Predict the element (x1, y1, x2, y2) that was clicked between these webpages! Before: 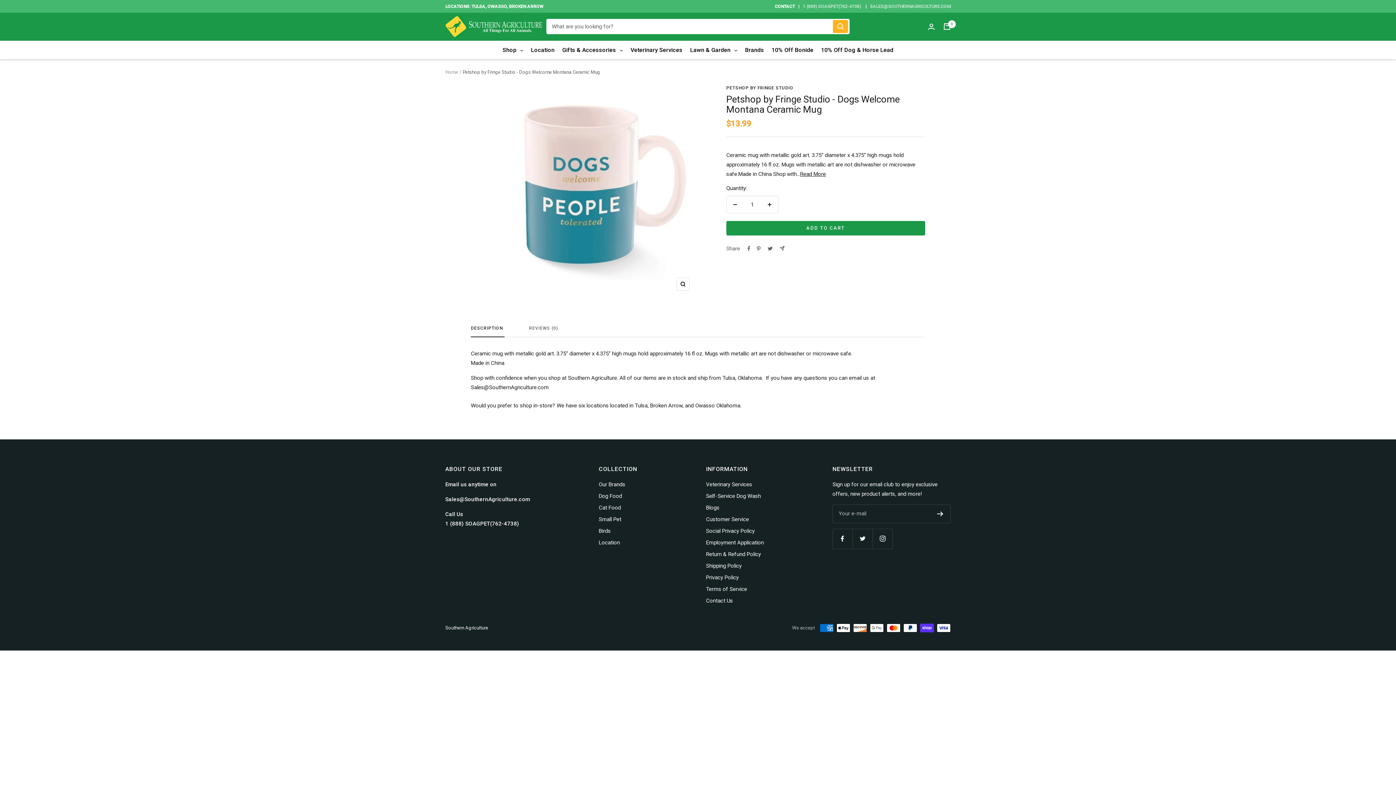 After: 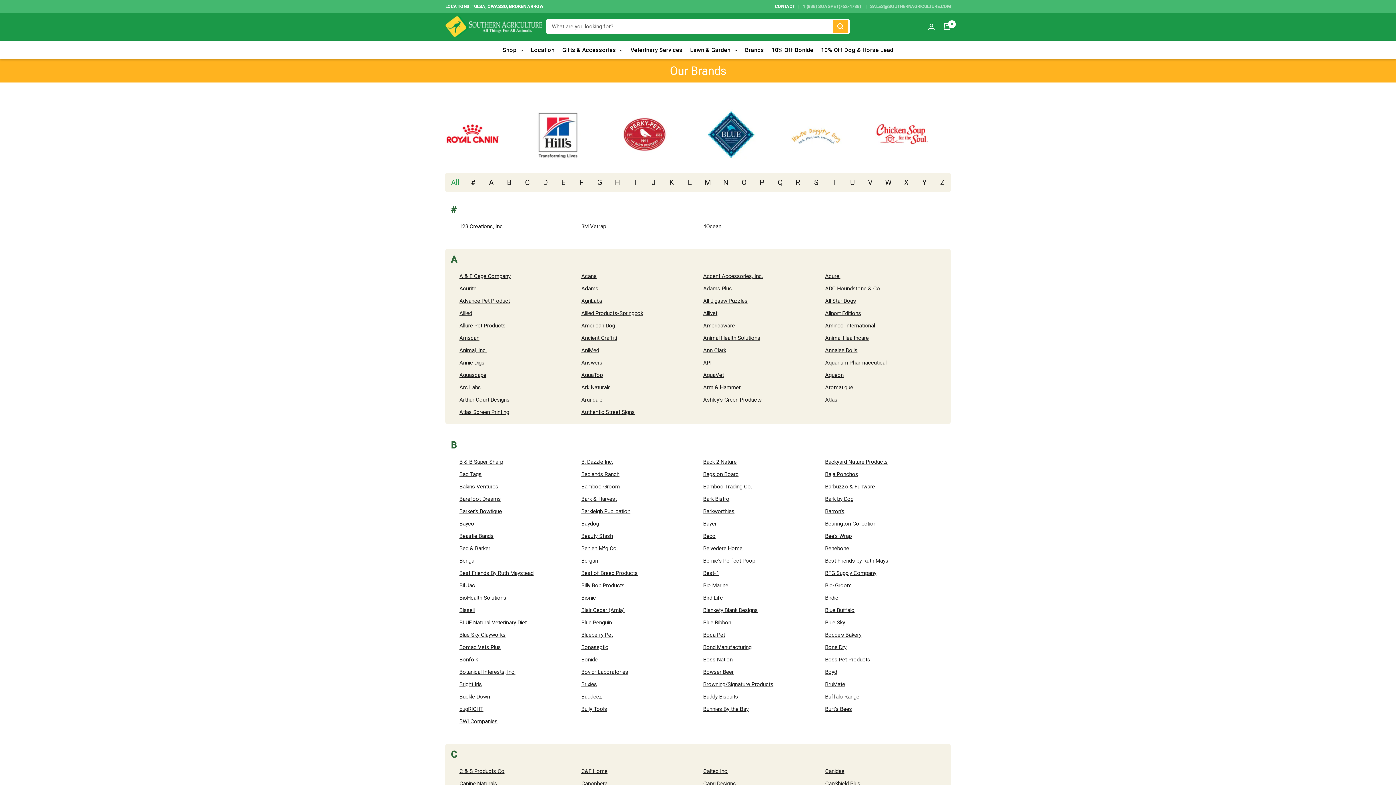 Action: label: Brands bbox: (741, 40, 767, 59)